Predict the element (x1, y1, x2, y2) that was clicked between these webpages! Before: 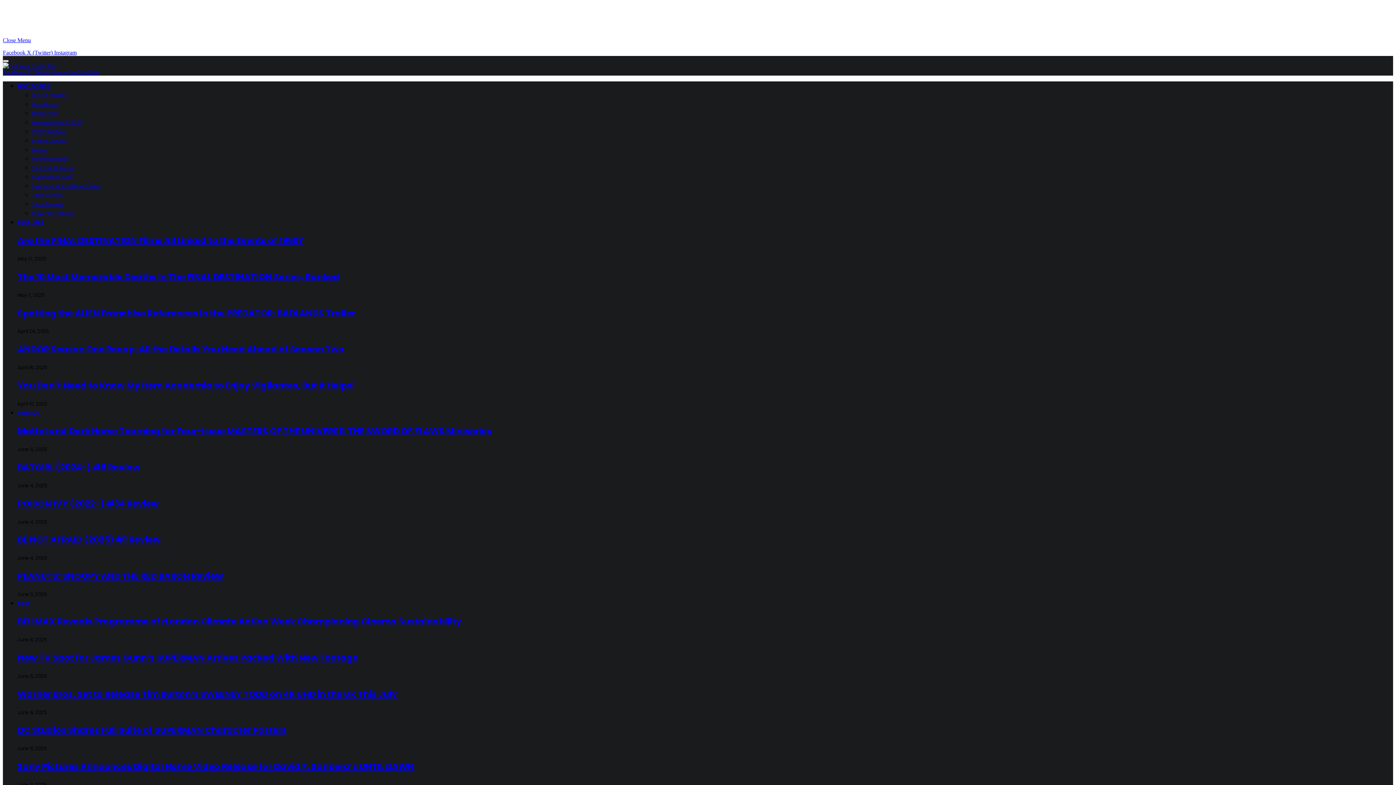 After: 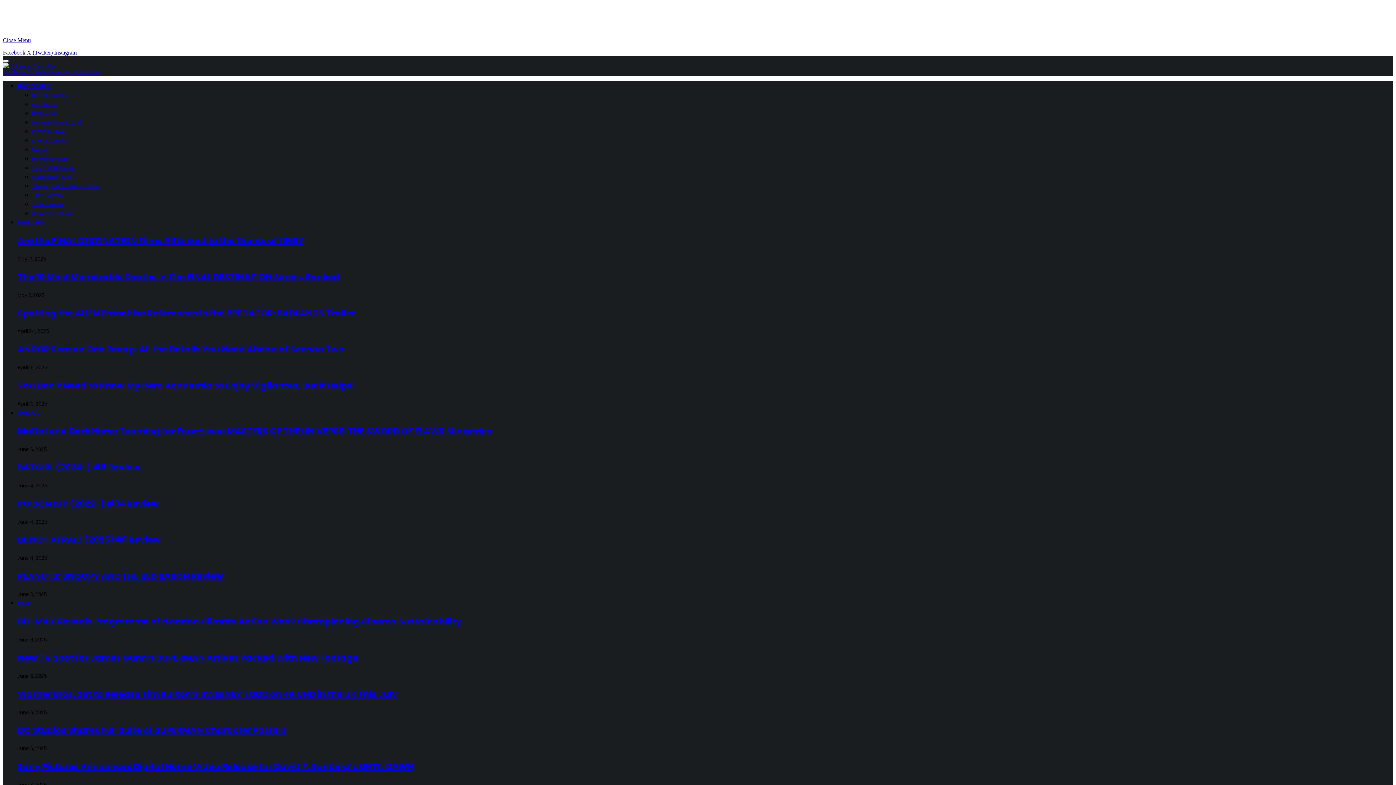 Action: label: FEATURES bbox: (17, 218, 44, 226)